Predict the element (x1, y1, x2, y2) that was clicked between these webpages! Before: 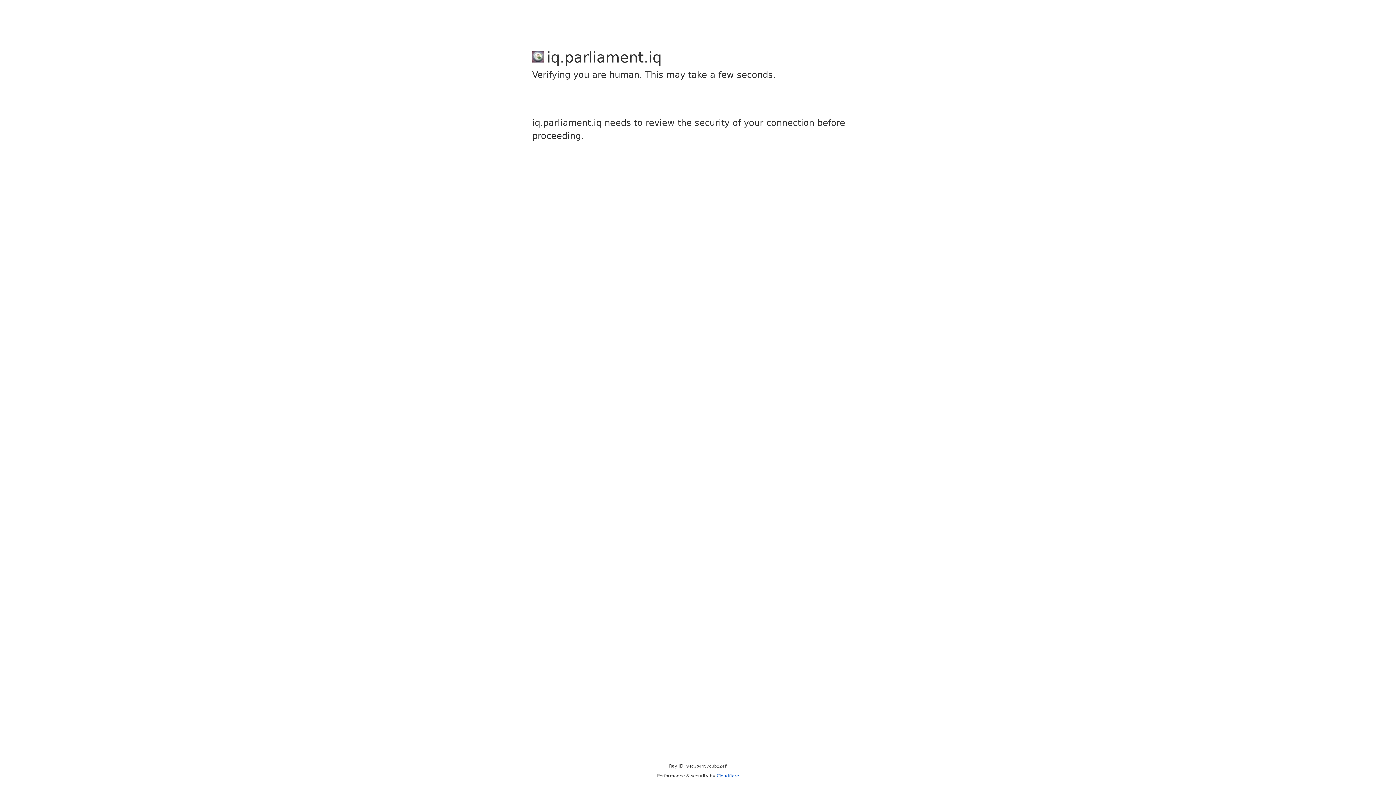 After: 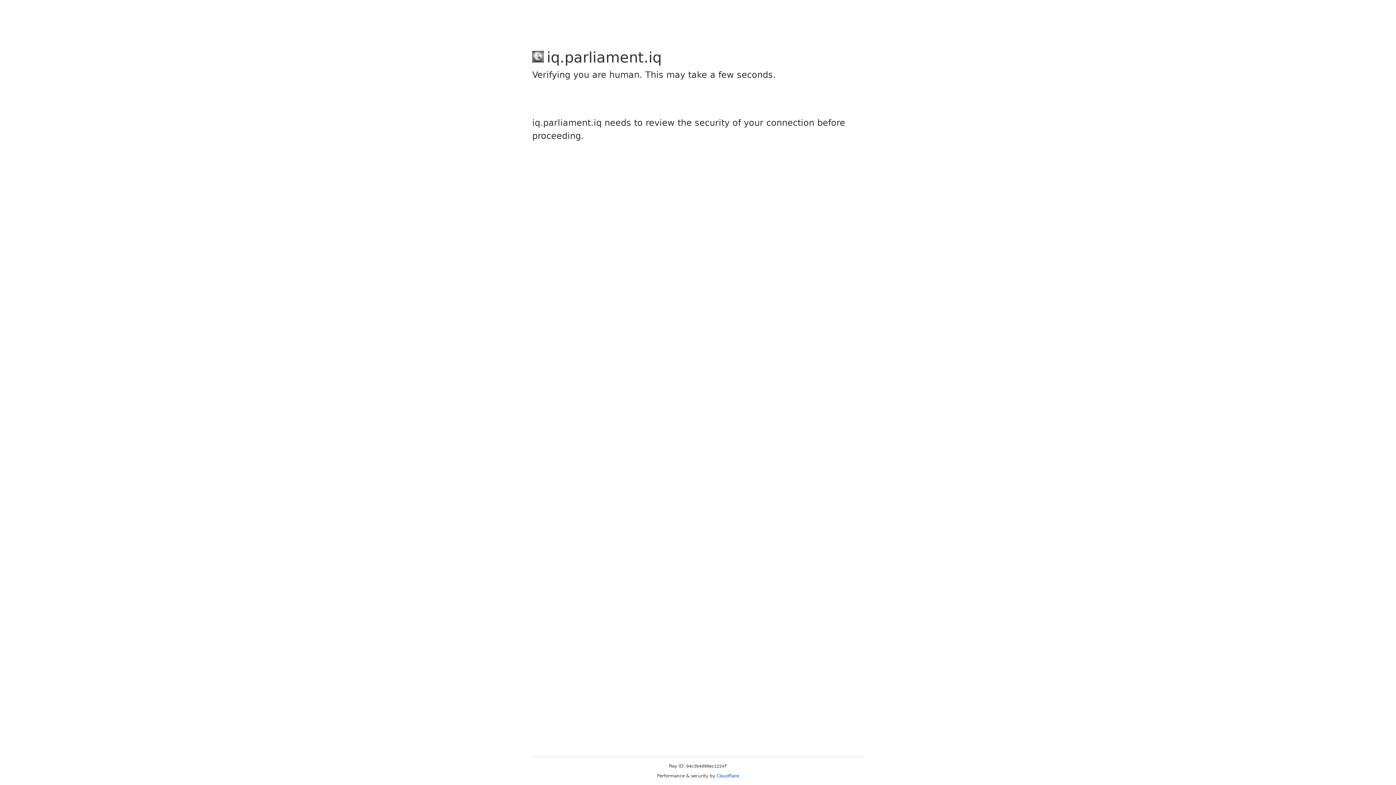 Action: bbox: (716, 773, 739, 778) label: Cloudflare